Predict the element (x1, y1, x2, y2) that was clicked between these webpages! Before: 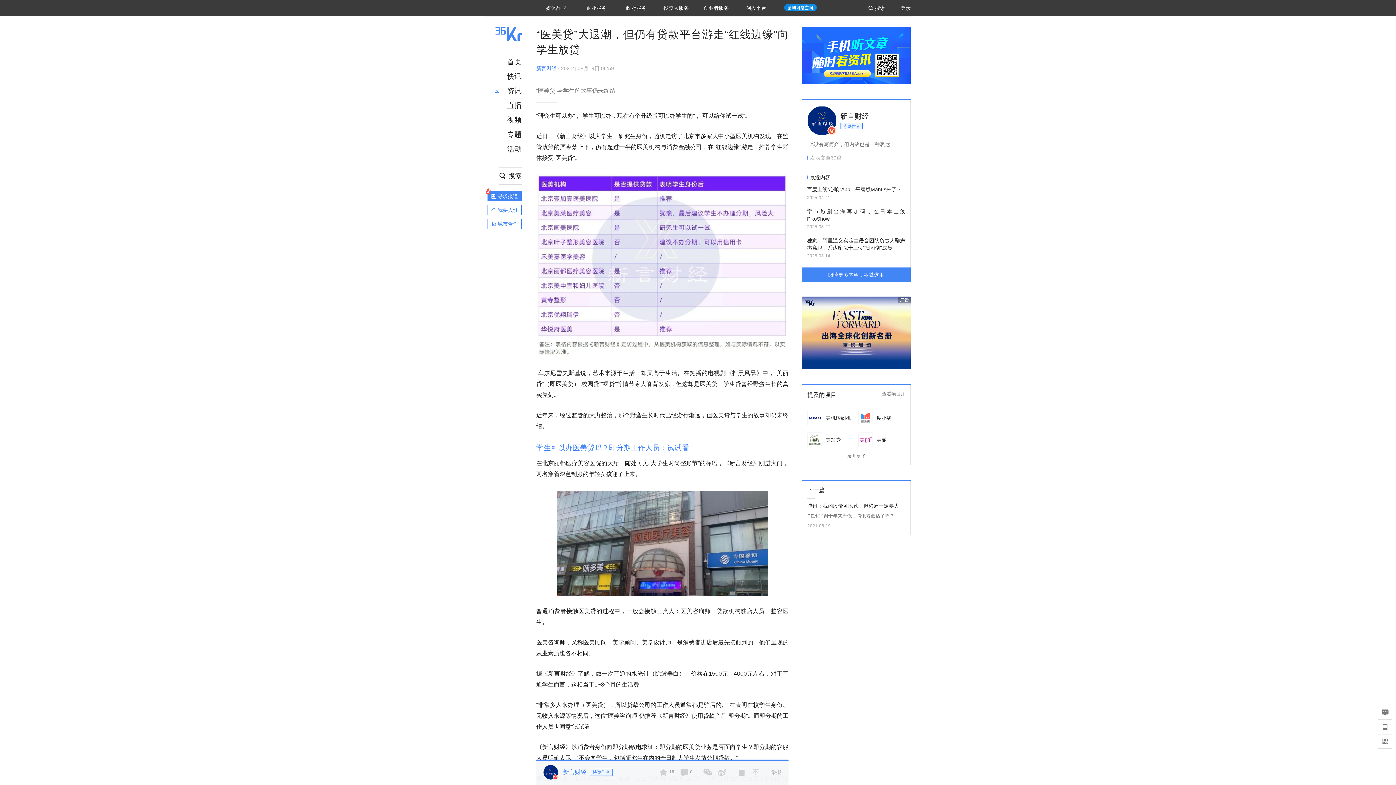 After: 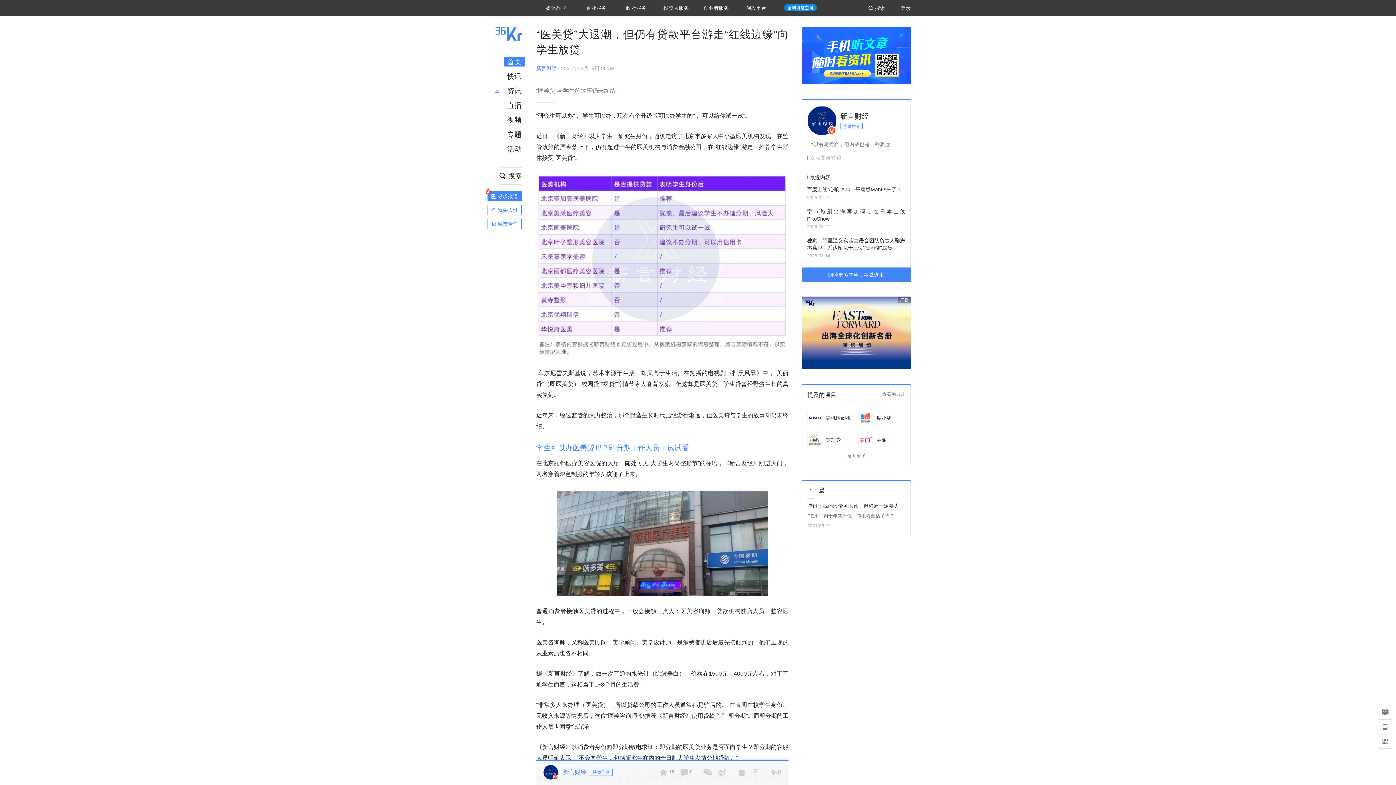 Action: bbox: (504, 56, 525, 66) label: 首页